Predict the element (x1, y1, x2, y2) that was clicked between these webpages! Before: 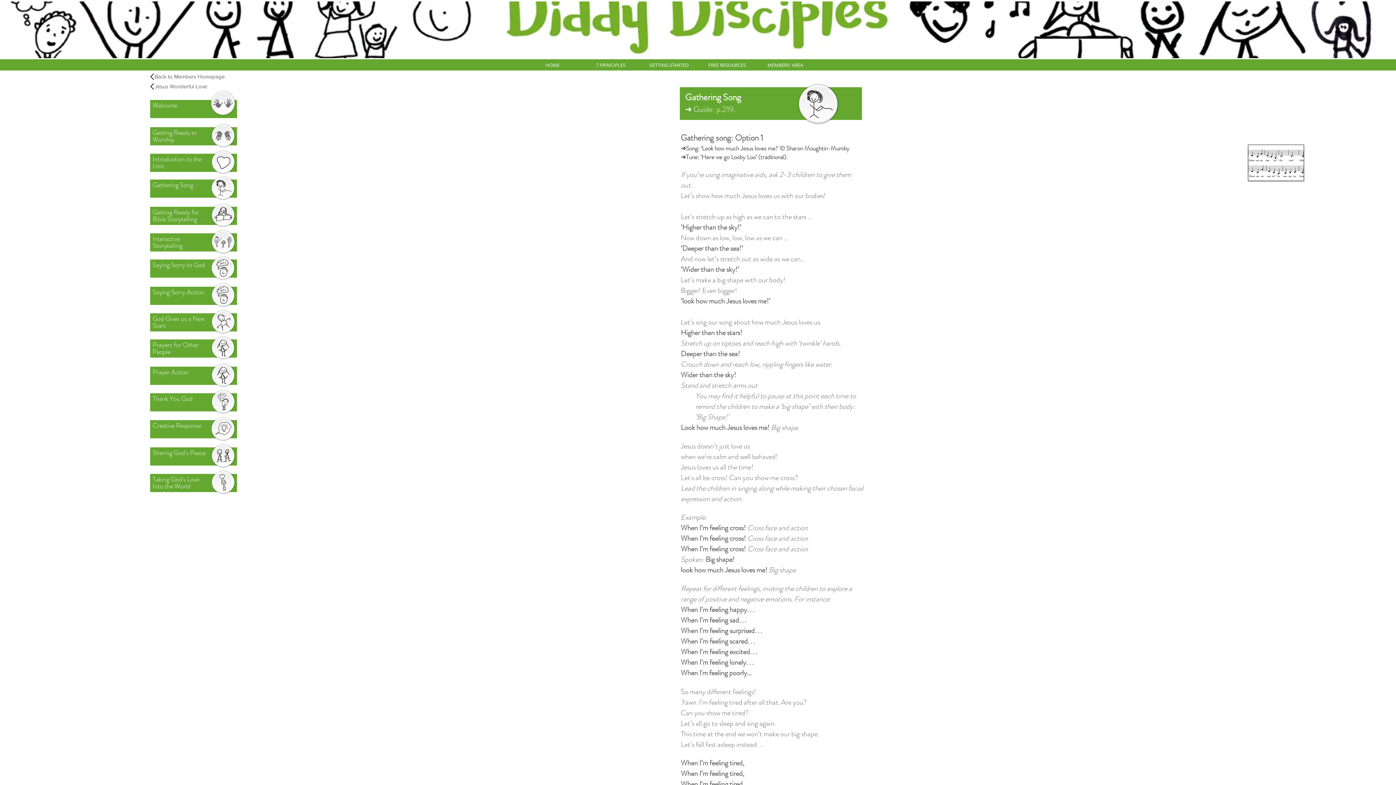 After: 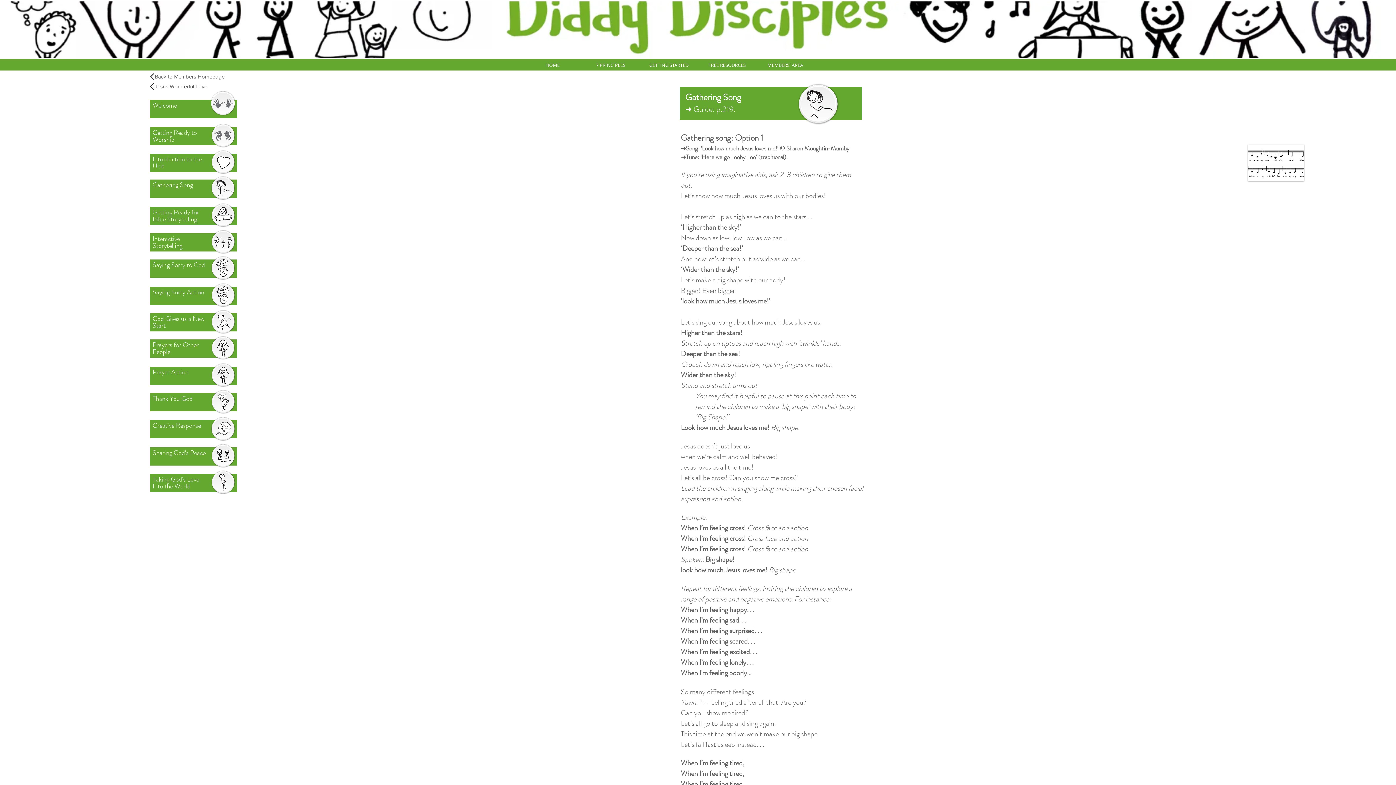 Action: bbox: (1248, 144, 1304, 181)